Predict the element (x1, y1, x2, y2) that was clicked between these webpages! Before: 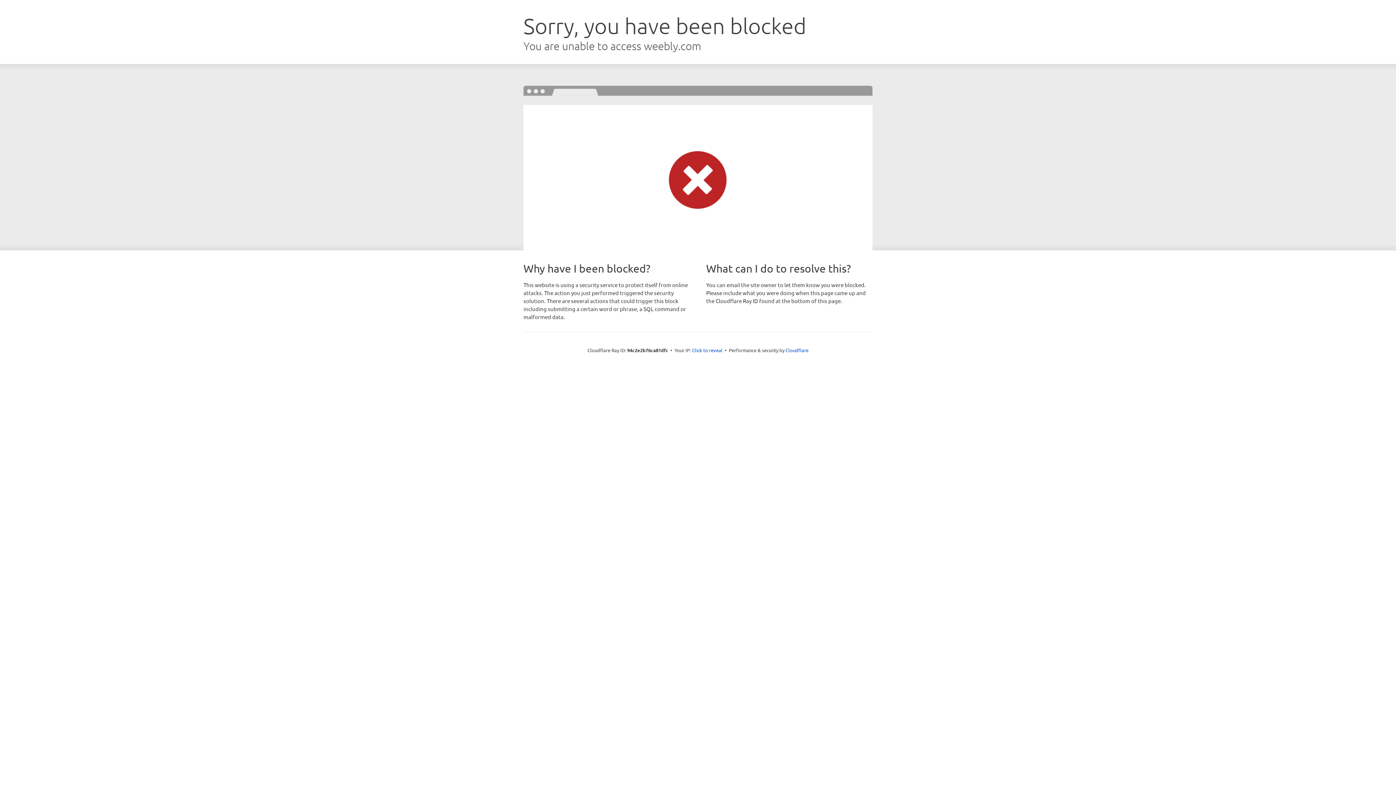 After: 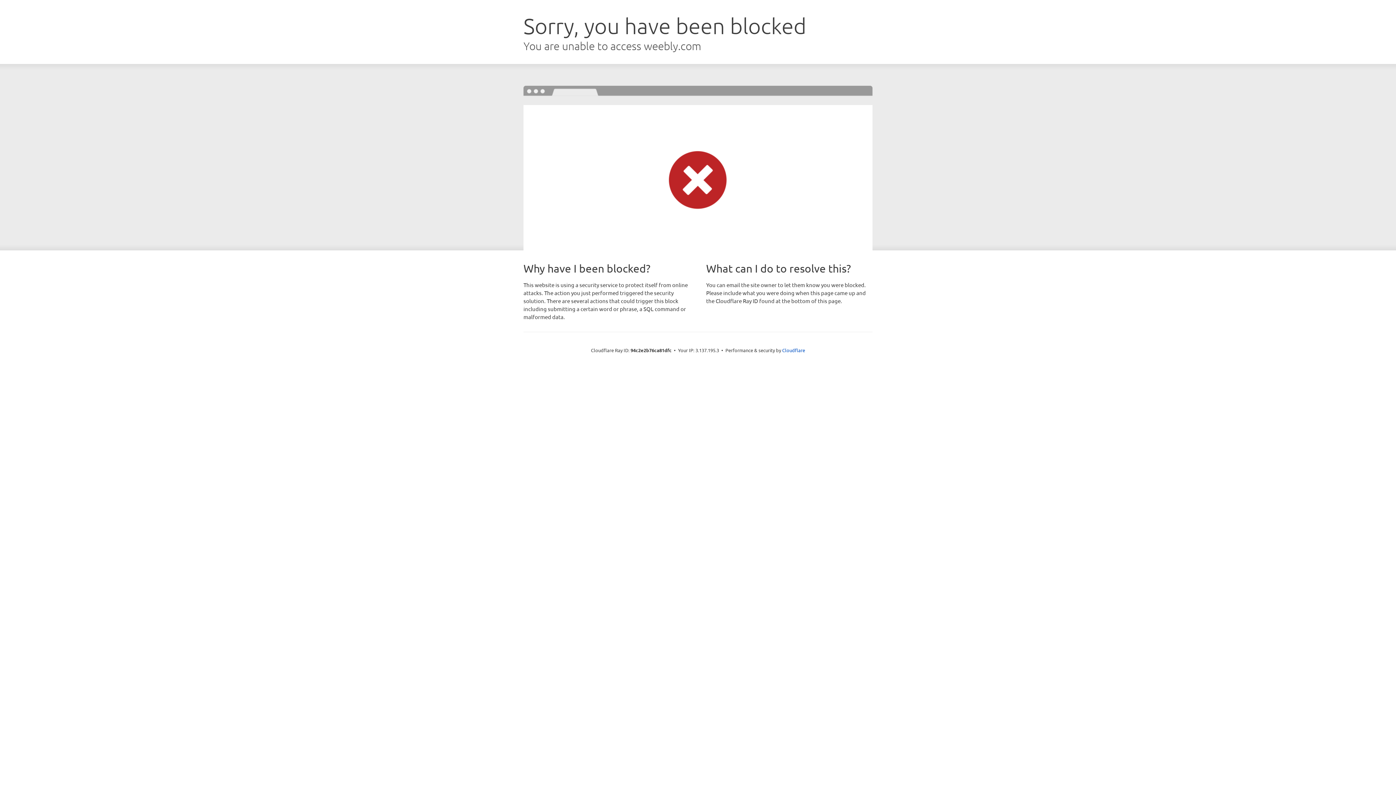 Action: bbox: (692, 346, 722, 353) label: Click to reveal